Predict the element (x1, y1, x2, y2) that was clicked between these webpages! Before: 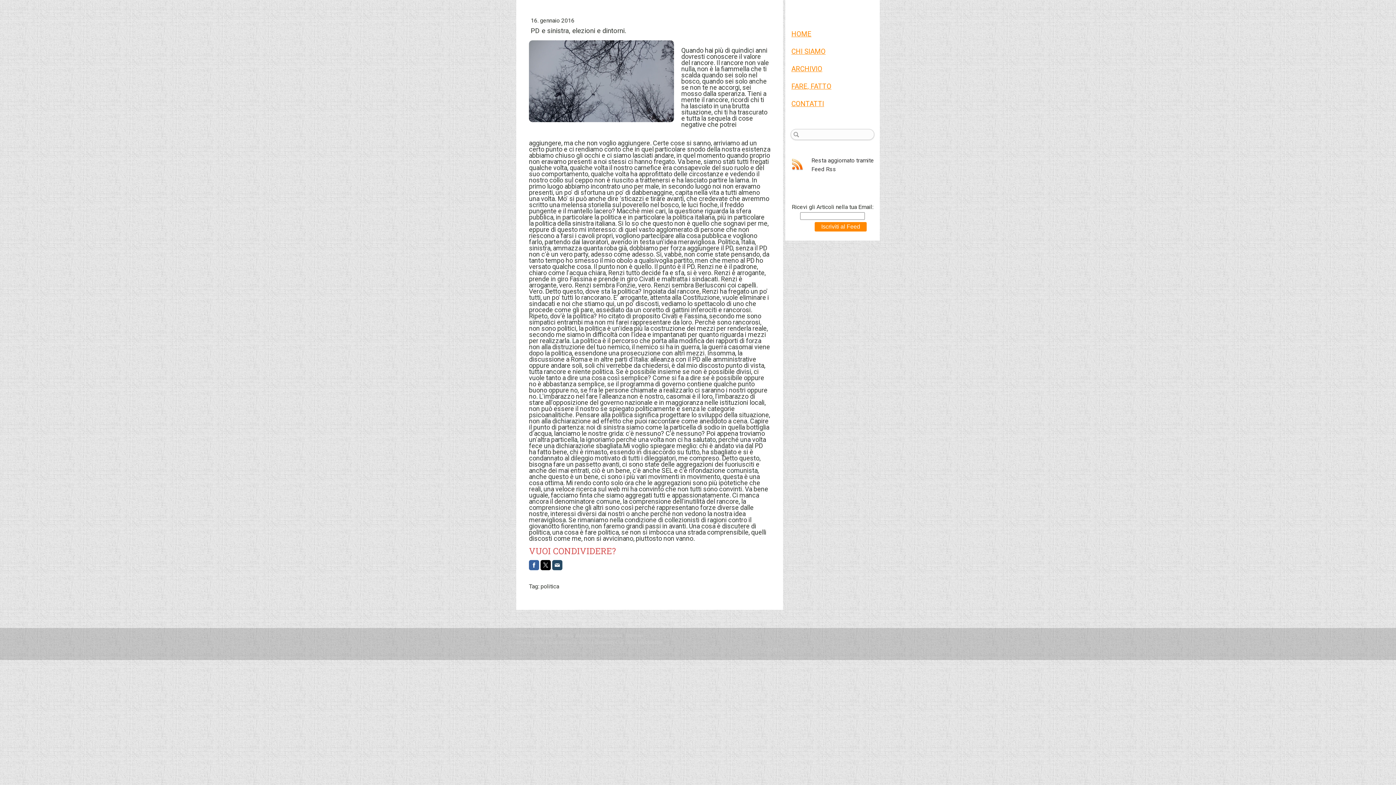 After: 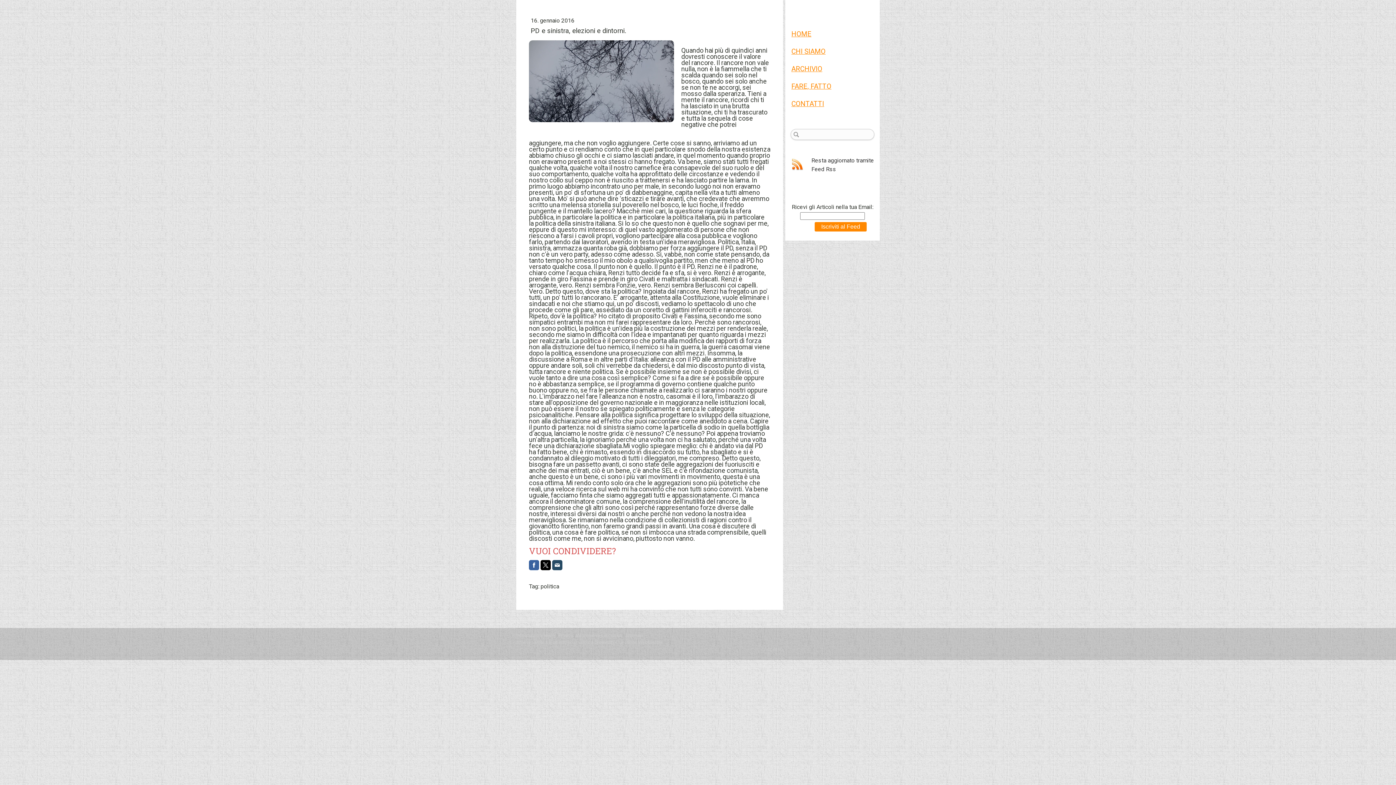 Action: bbox: (540, 560, 550, 570)